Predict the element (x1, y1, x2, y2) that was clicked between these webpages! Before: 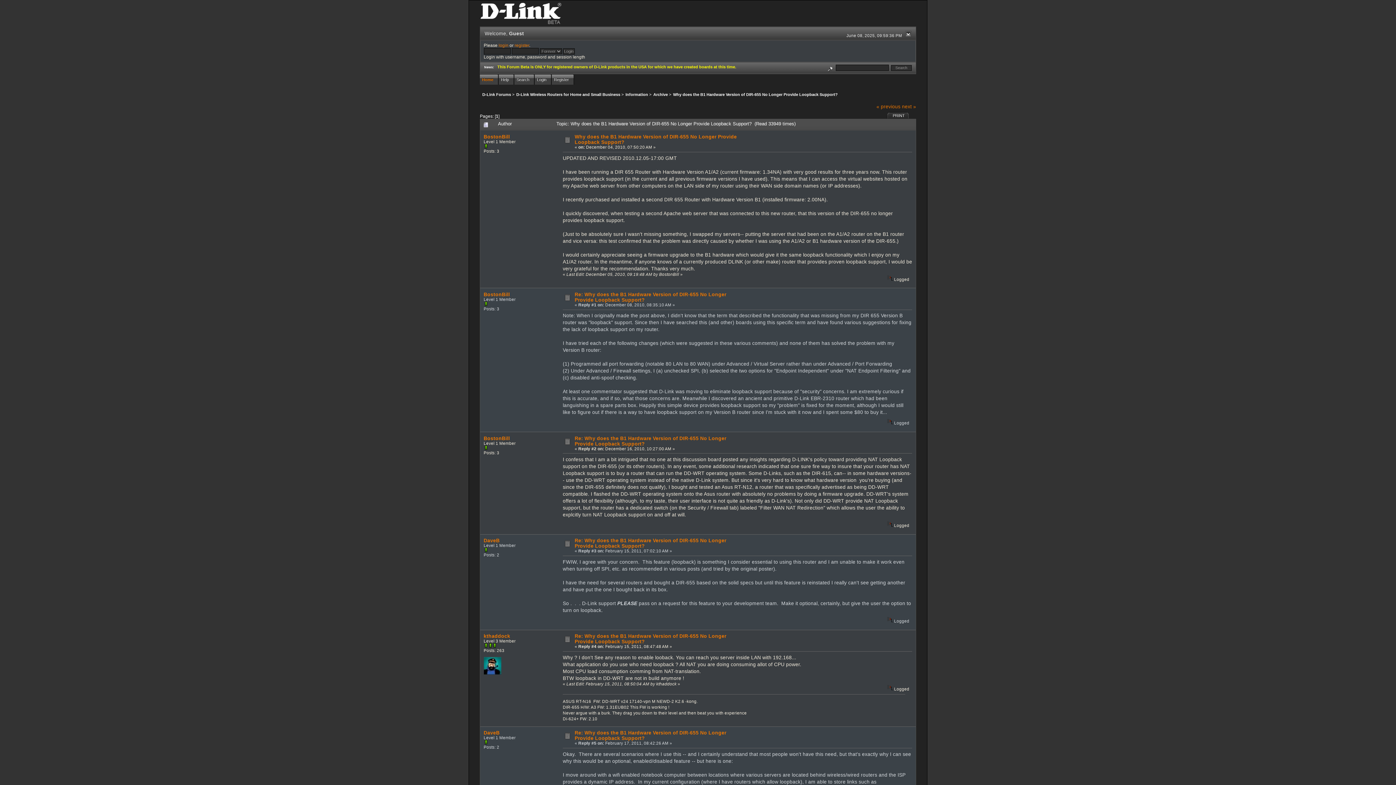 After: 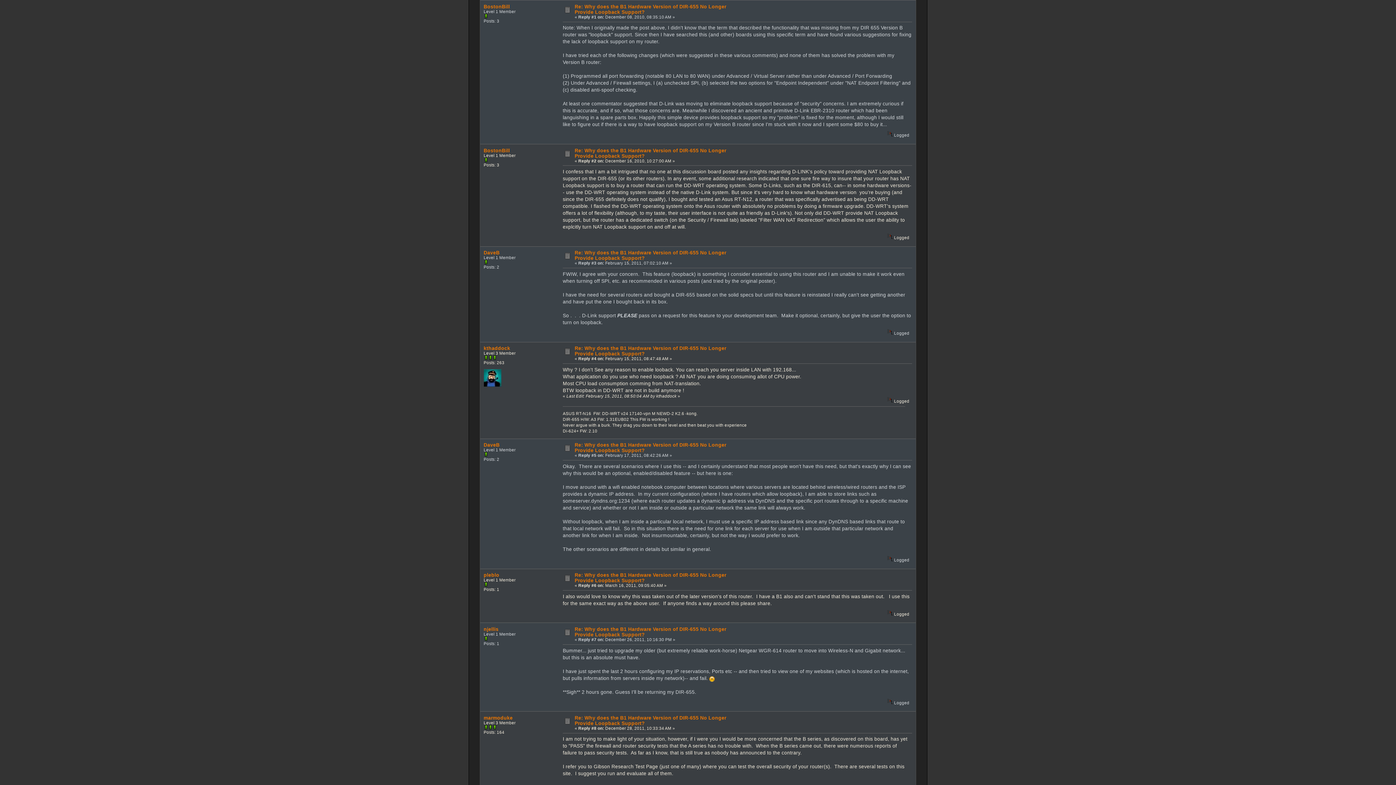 Action: label: Re: Why does the B1 Hardware Version of DIR-655 No Longer Provide Loopback Support? bbox: (574, 291, 726, 302)